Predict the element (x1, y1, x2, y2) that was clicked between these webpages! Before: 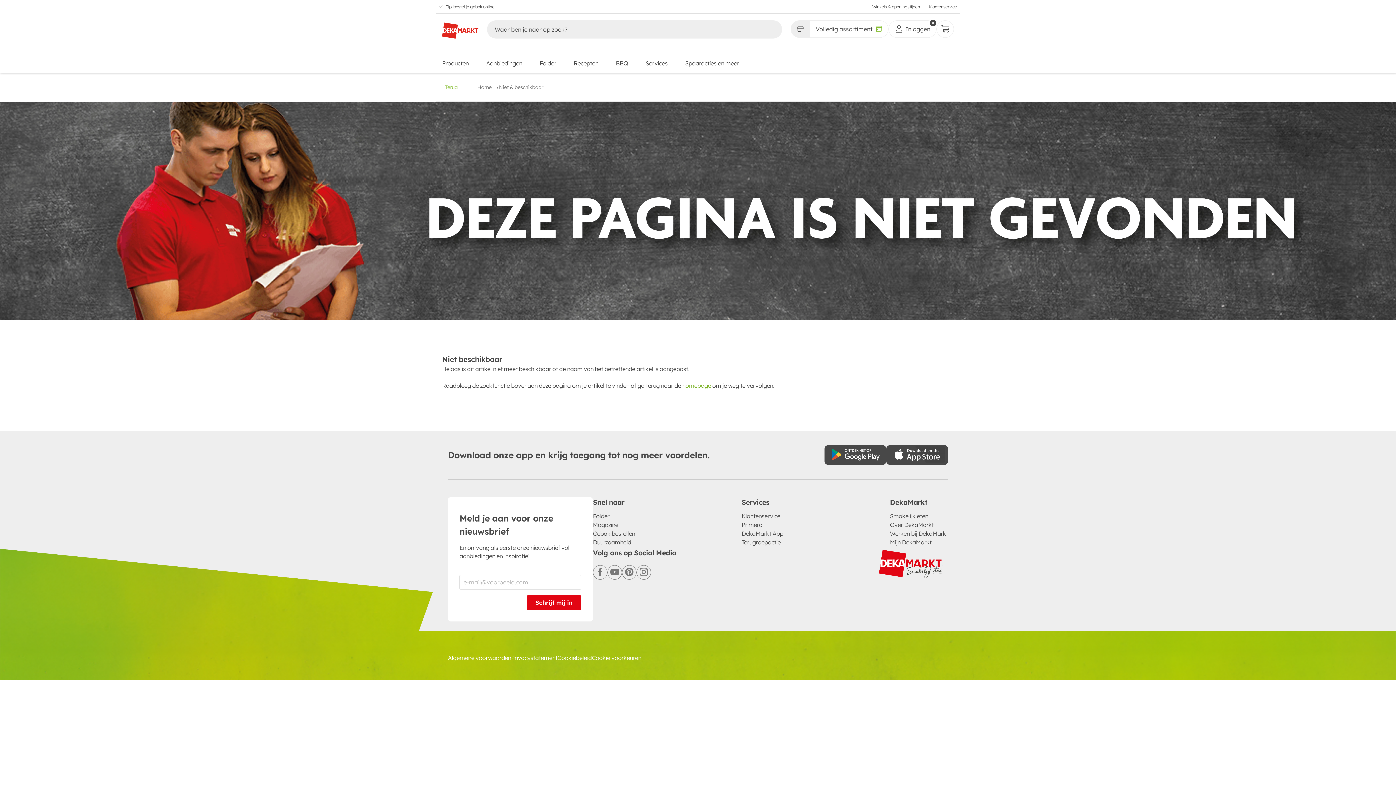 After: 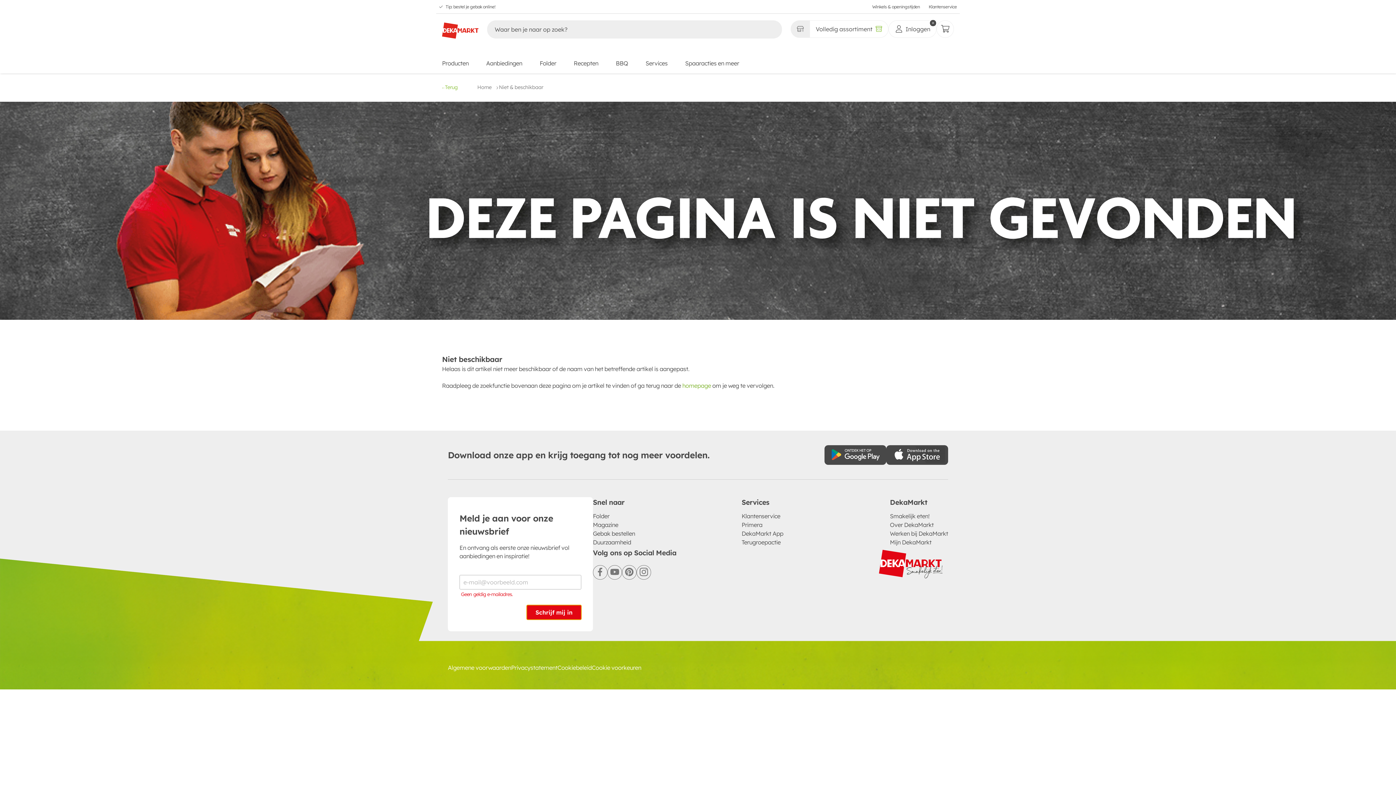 Action: label: Schrijf je in voor de nieuwsbrief bbox: (526, 595, 581, 610)